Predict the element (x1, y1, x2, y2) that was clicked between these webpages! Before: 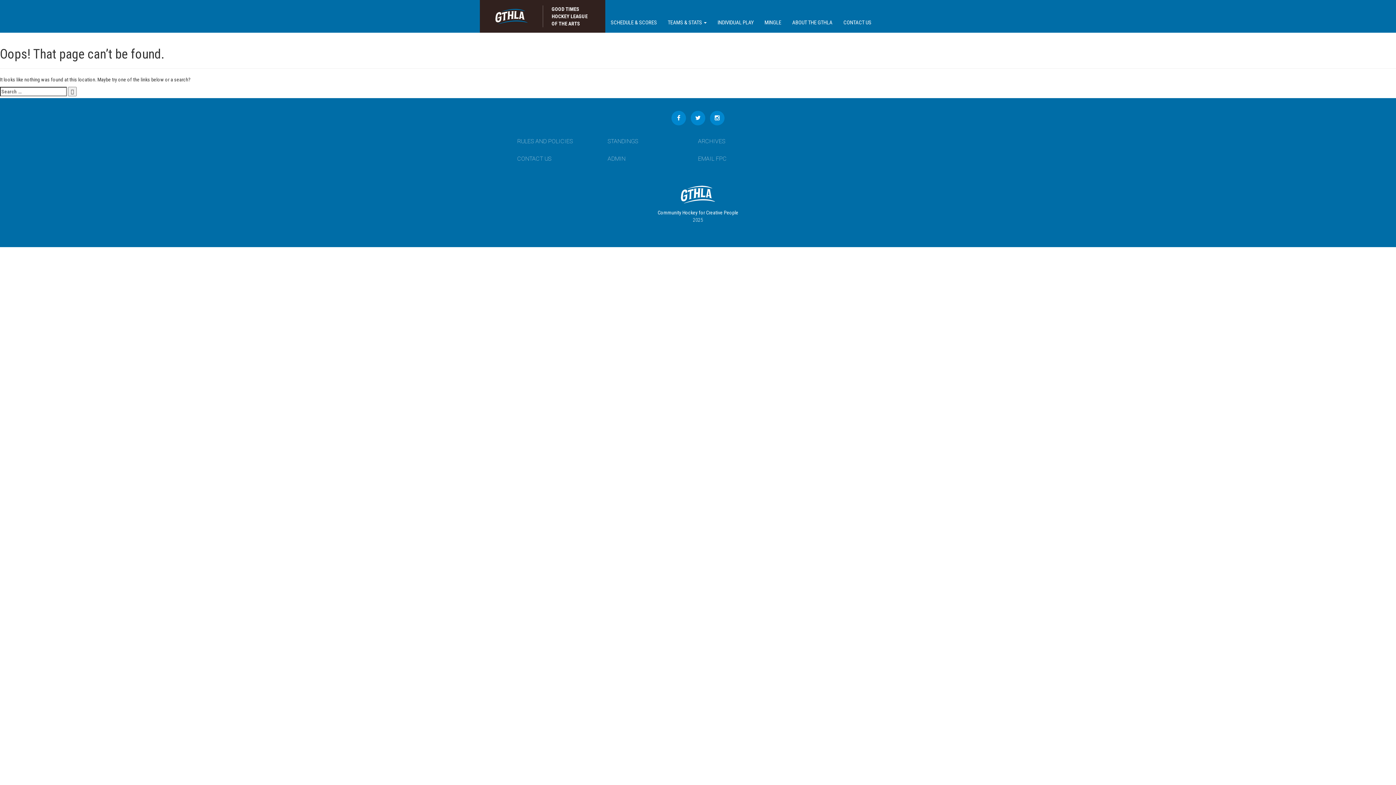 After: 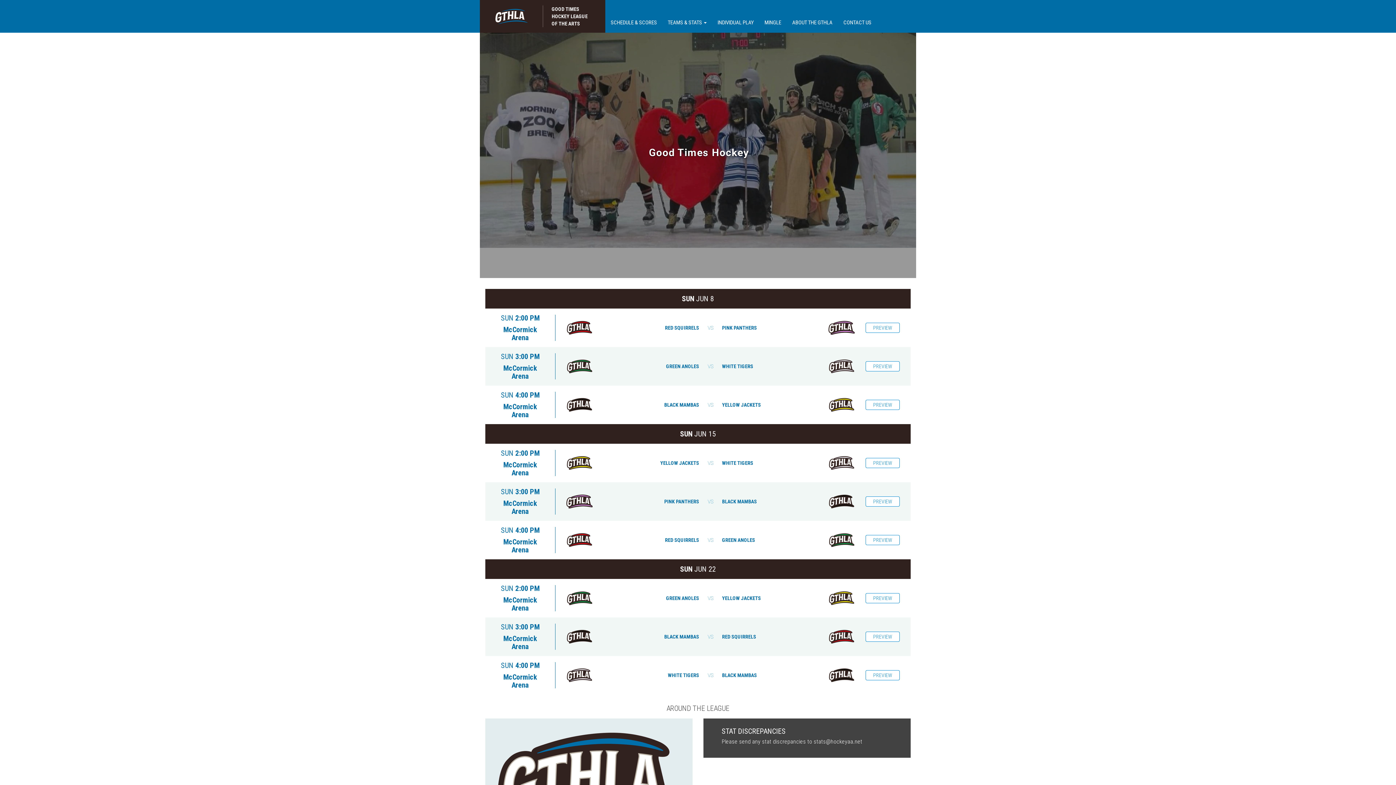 Action: label: GTHLA bbox: (480, 0, 542, 32)